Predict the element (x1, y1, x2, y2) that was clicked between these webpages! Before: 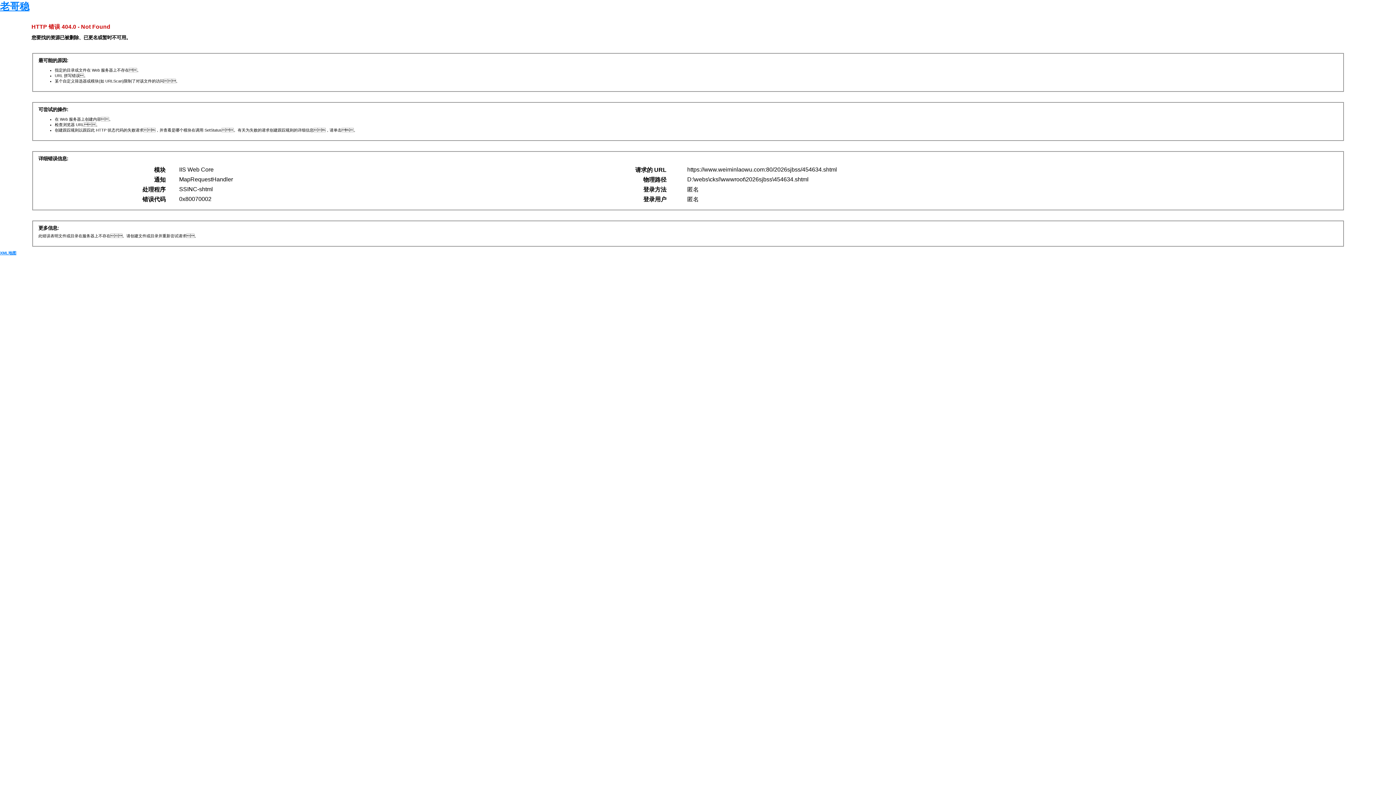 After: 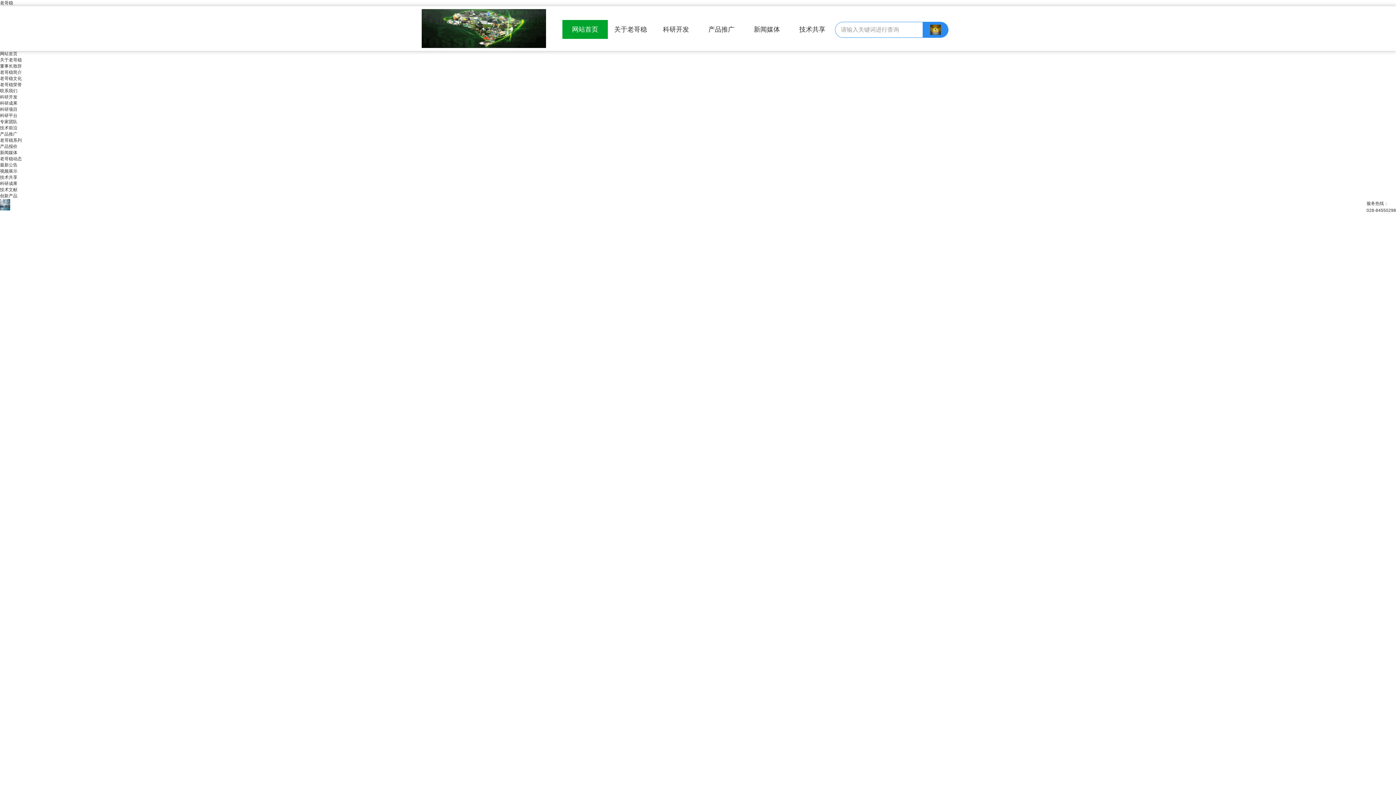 Action: bbox: (0, 1, 29, 12) label: 老哥稳